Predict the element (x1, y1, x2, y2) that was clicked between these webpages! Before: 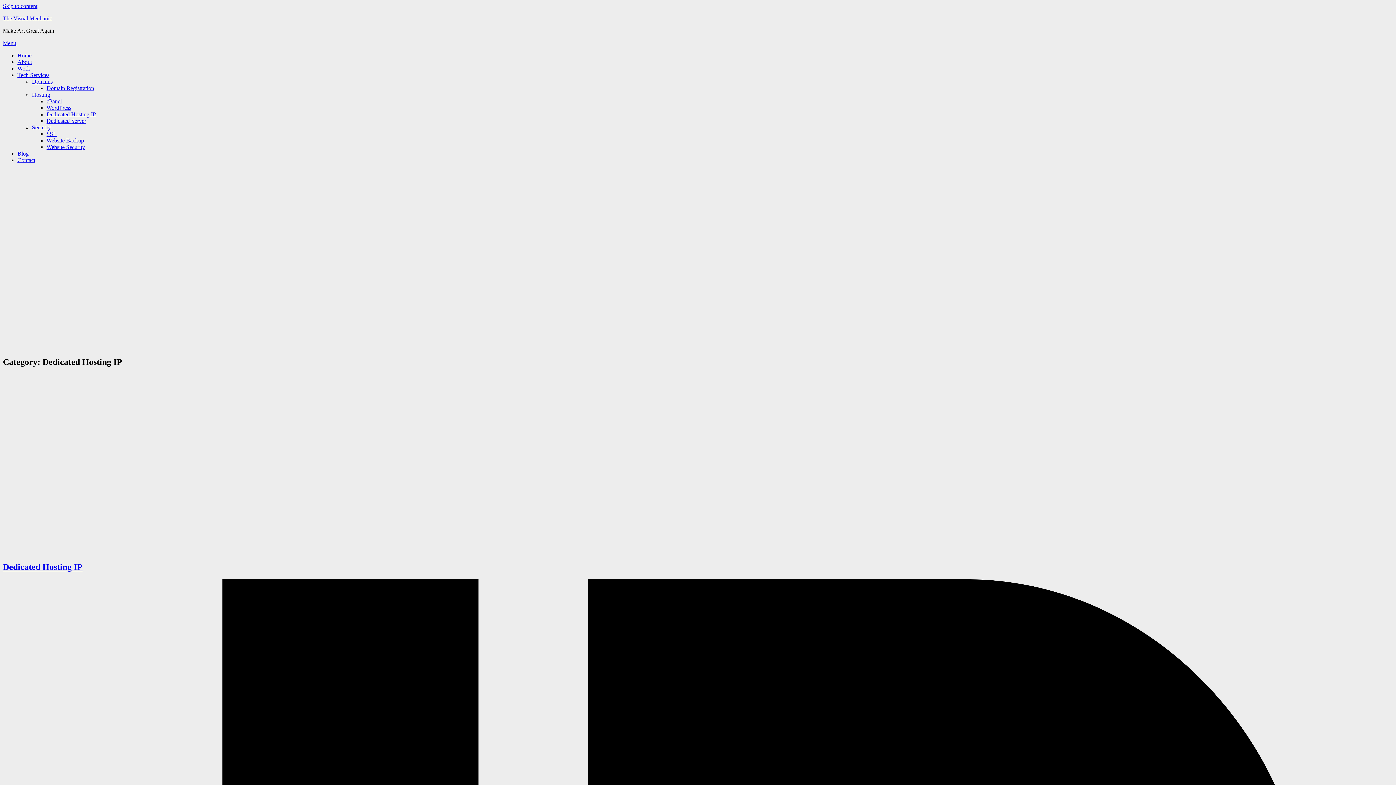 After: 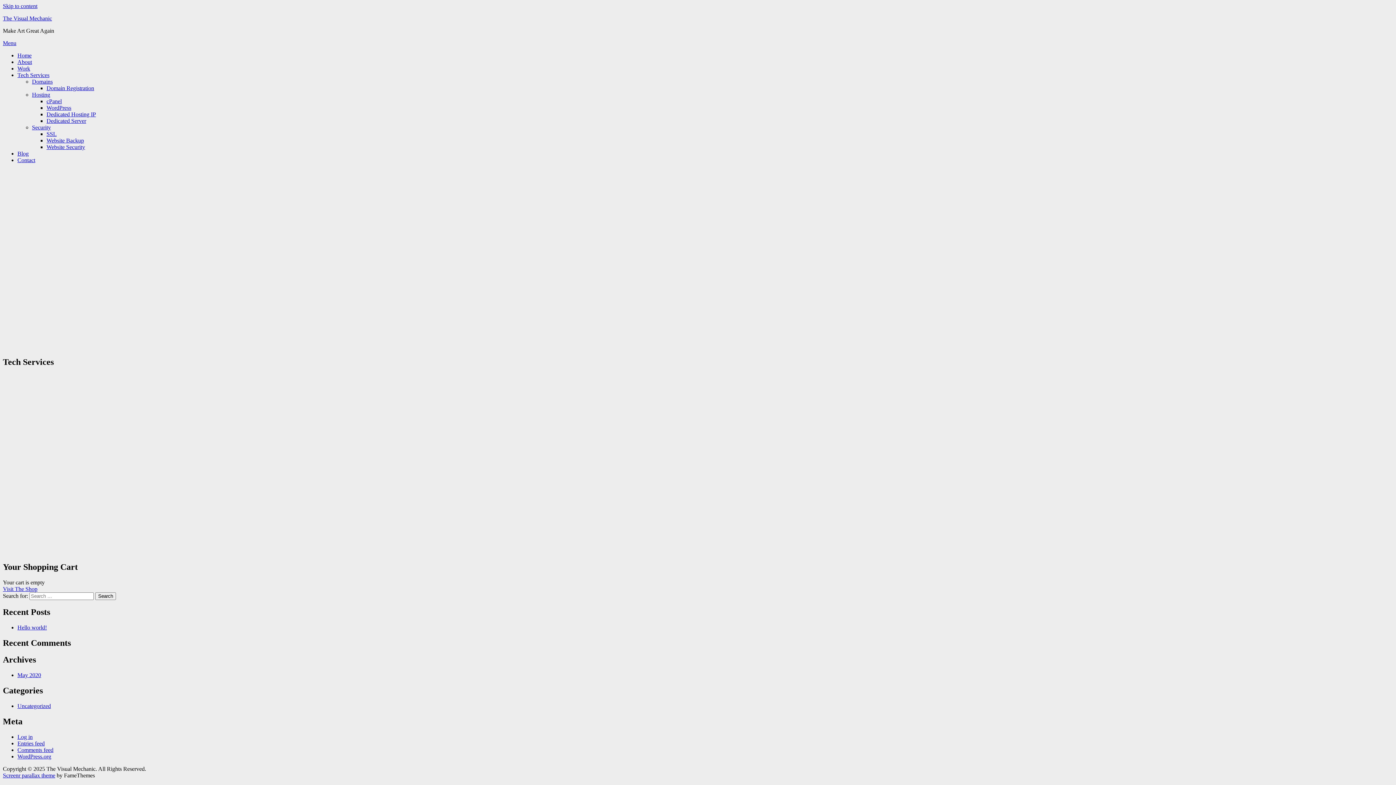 Action: bbox: (17, 72, 49, 78) label: Tech Services